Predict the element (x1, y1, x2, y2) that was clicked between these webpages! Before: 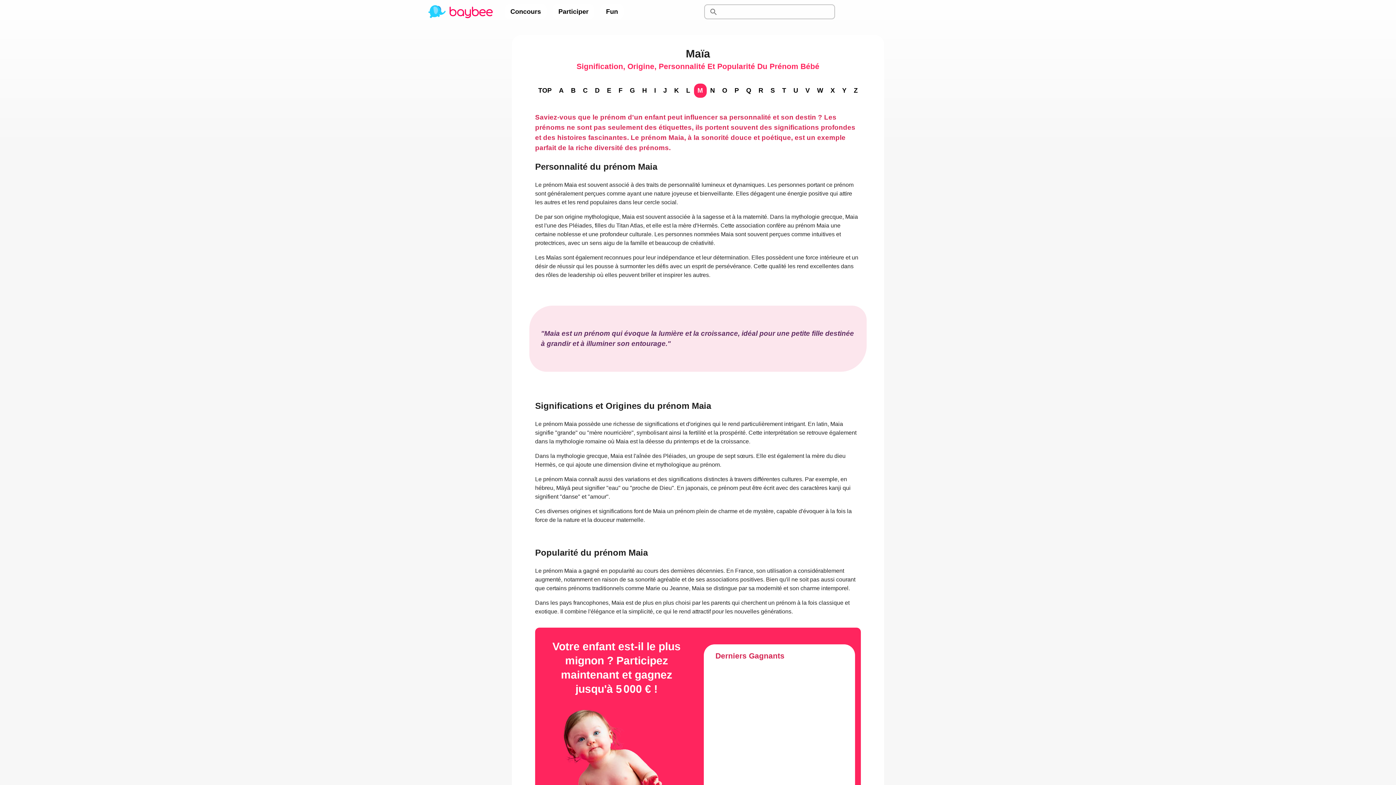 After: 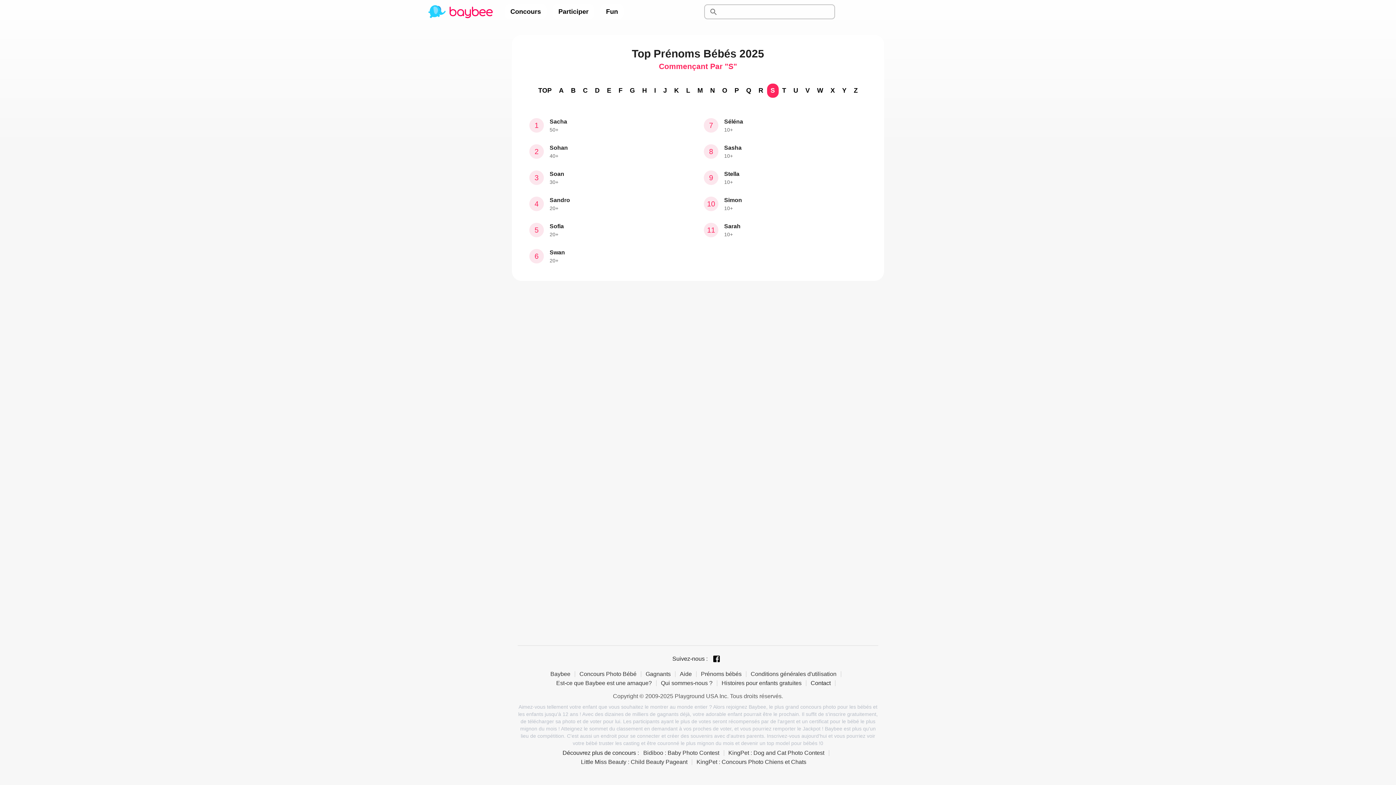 Action: bbox: (767, 83, 778, 97) label: S